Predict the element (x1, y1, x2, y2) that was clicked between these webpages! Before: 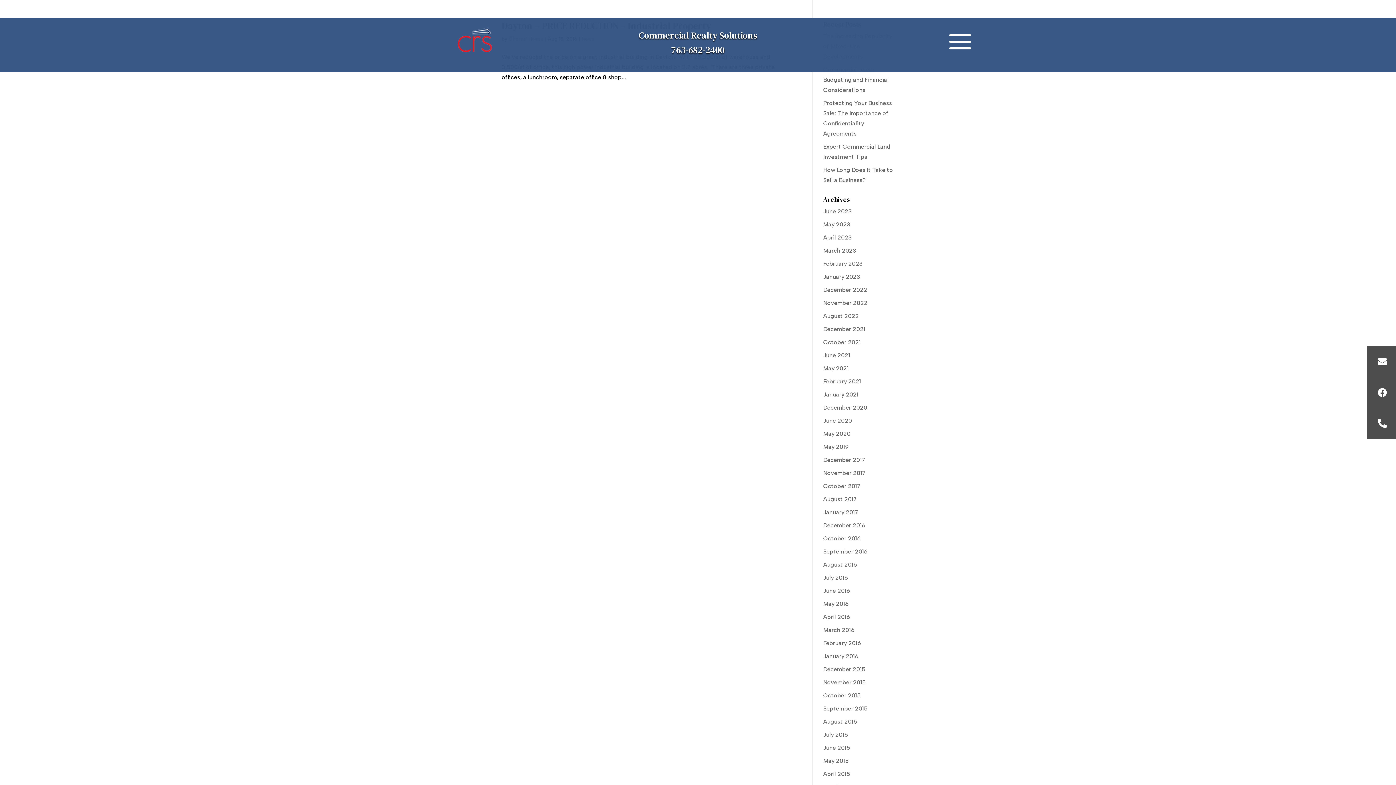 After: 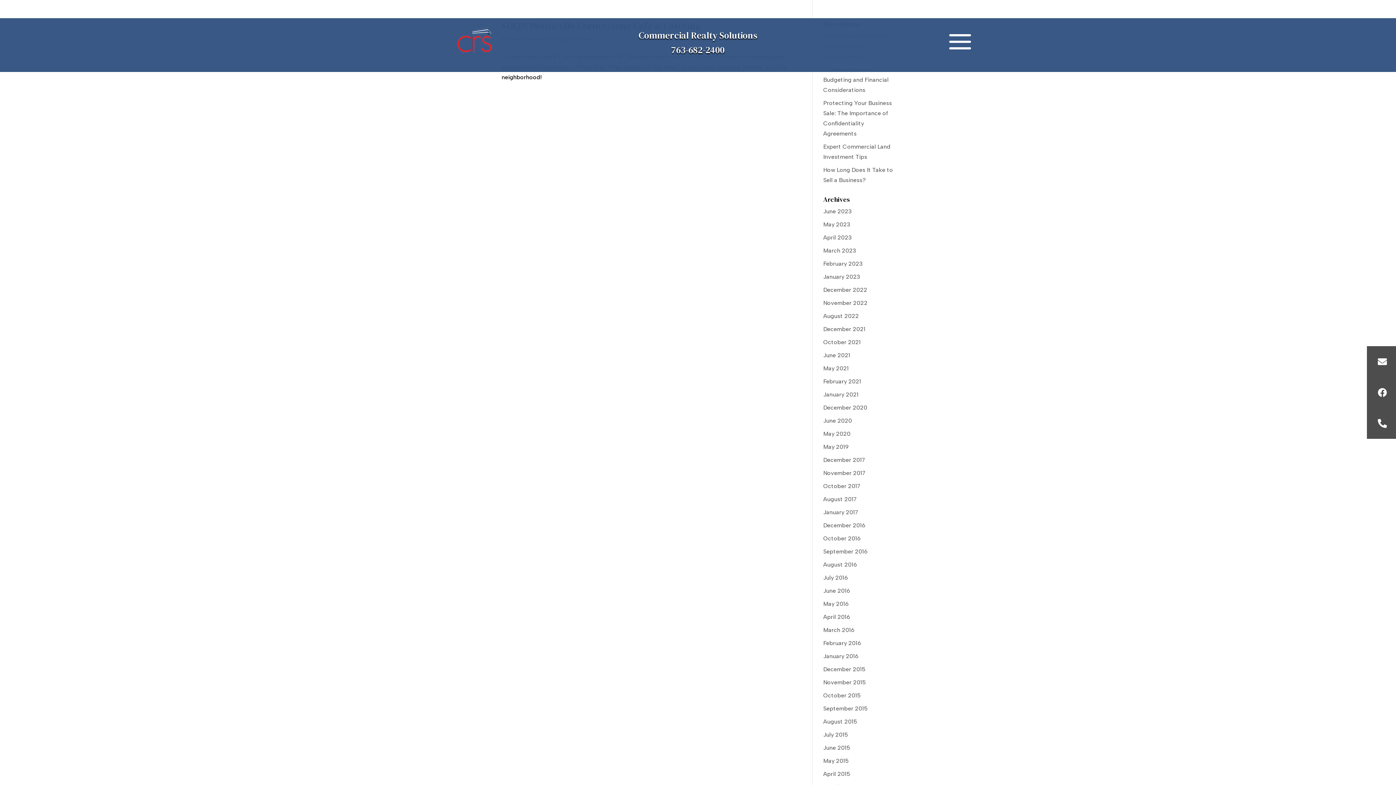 Action: bbox: (823, 482, 860, 489) label: October 2017